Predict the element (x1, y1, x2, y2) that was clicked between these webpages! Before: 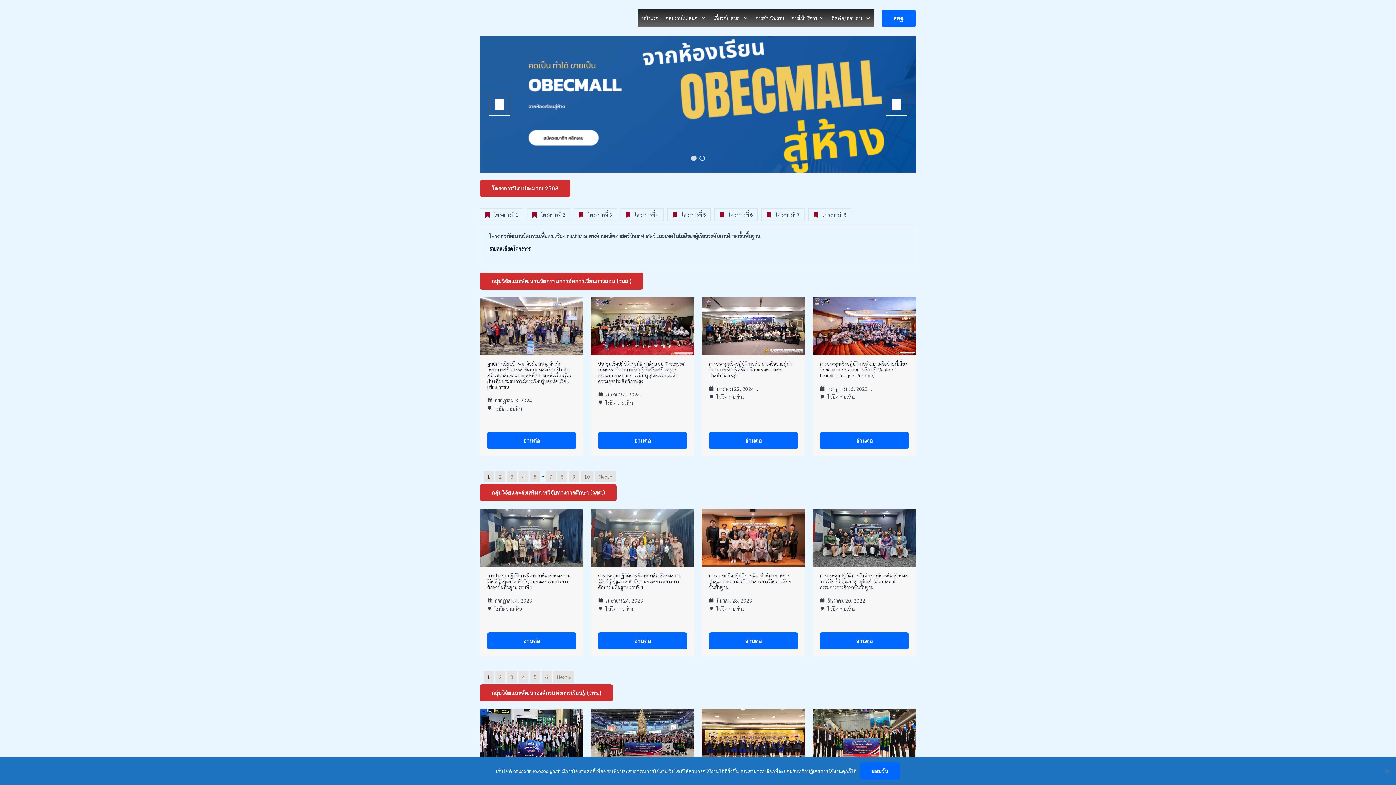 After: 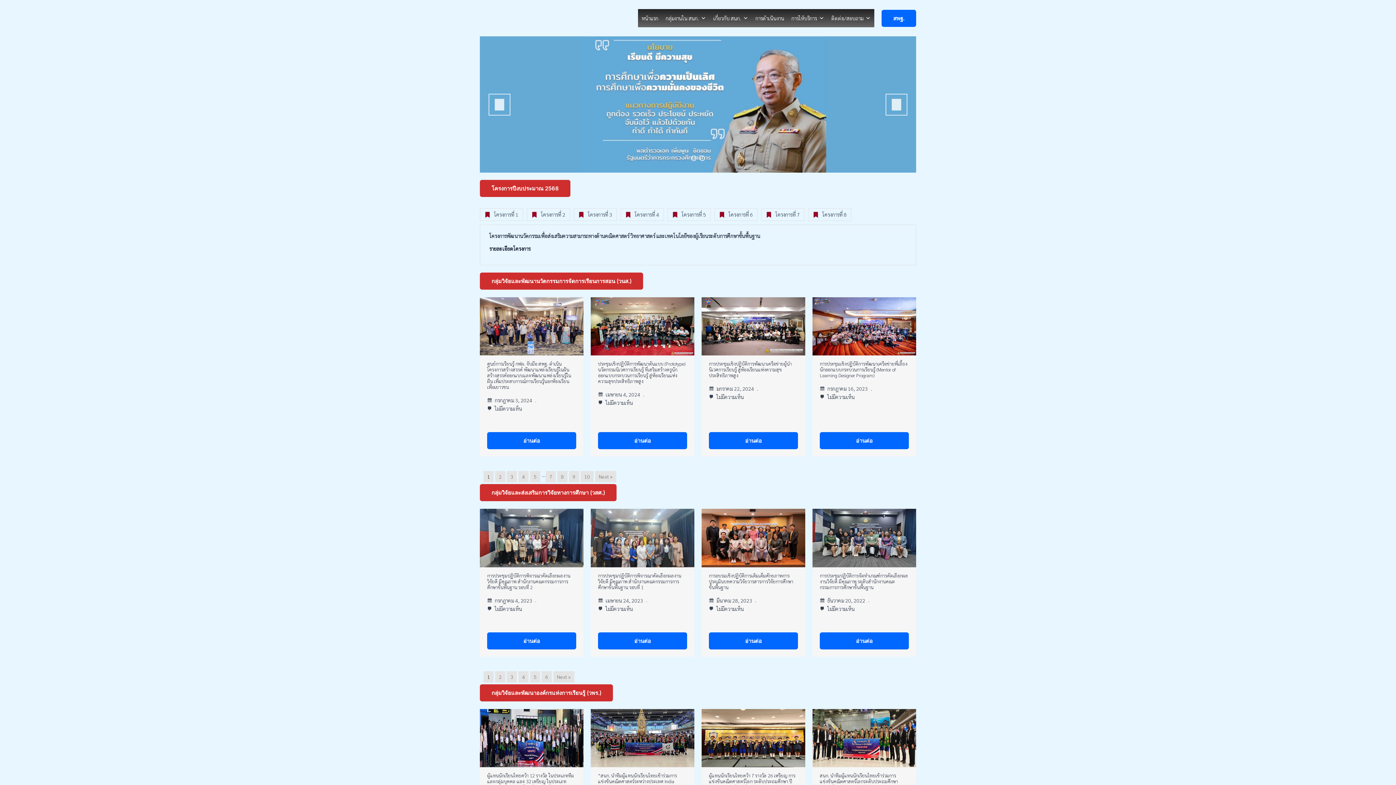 Action: label: 2 bbox: (699, 155, 705, 161)